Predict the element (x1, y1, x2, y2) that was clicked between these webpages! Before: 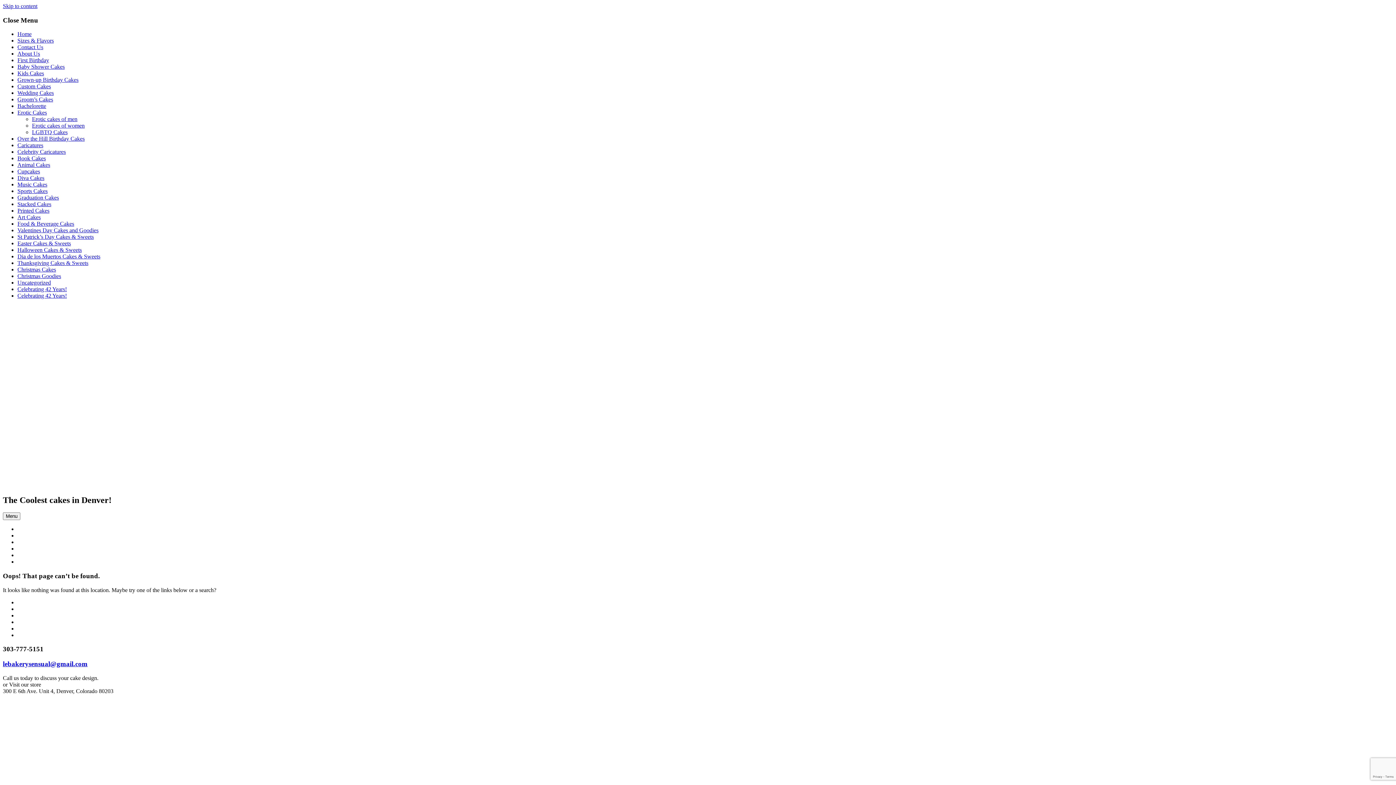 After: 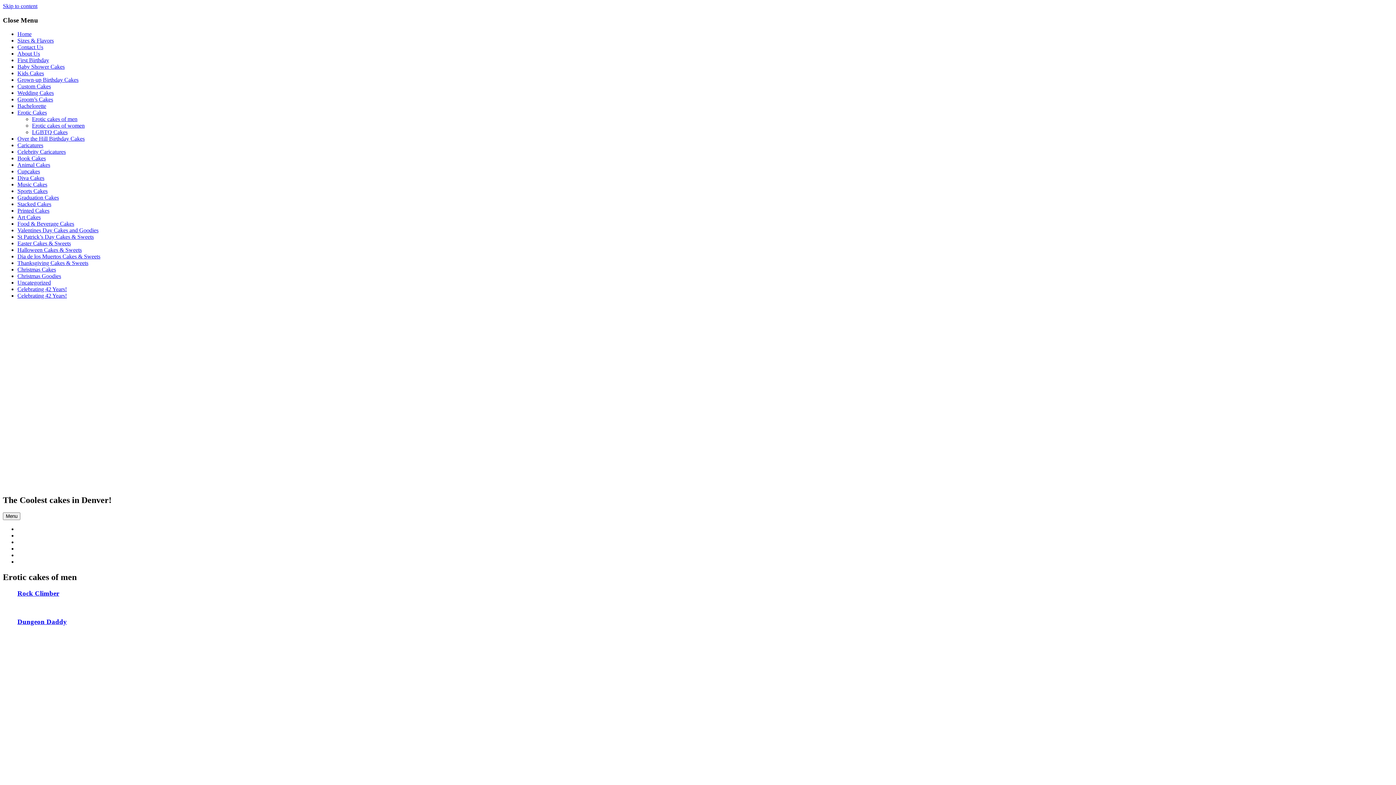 Action: bbox: (32, 116, 77, 122) label: Erotic cakes of men